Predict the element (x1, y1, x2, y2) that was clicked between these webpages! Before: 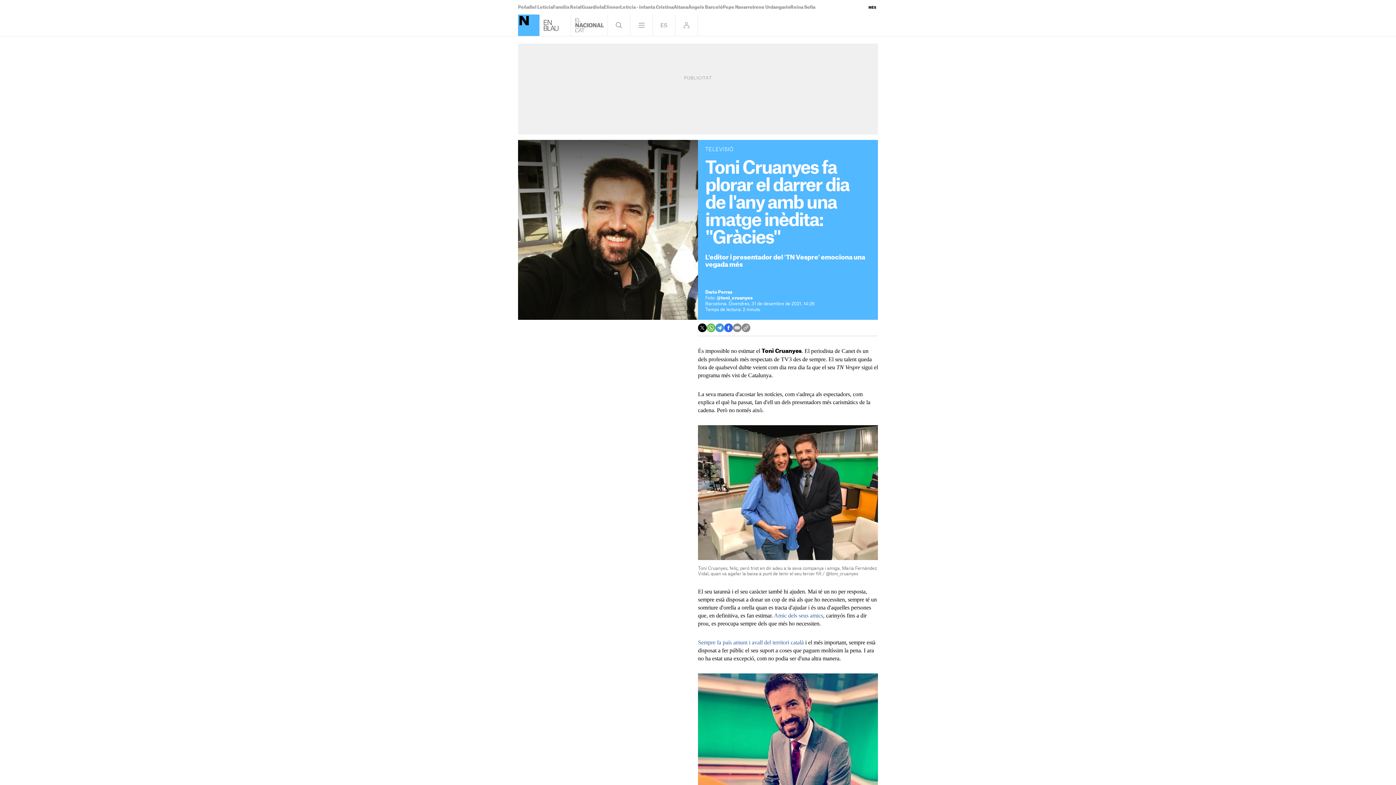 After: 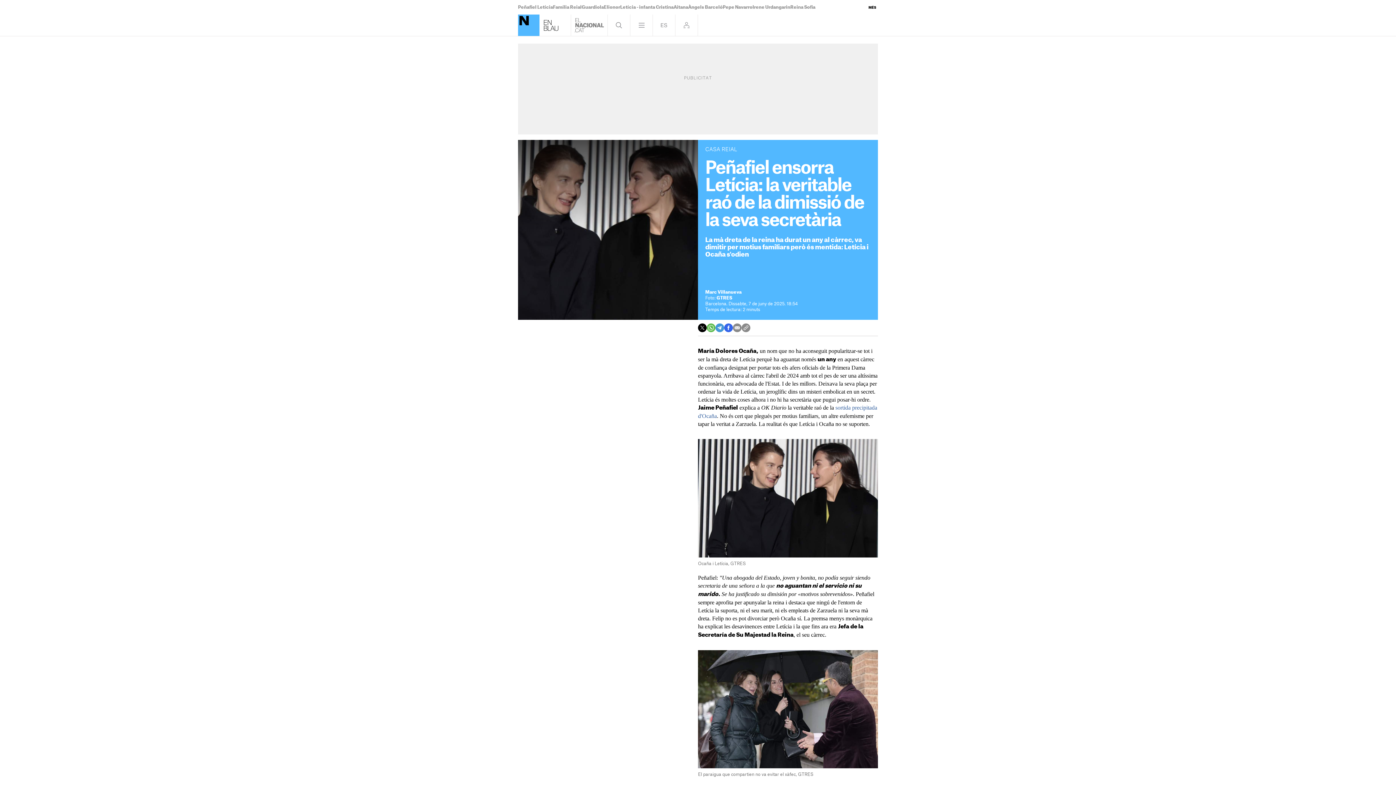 Action: label: Peñafiel Letícia bbox: (518, 5, 553, 9)